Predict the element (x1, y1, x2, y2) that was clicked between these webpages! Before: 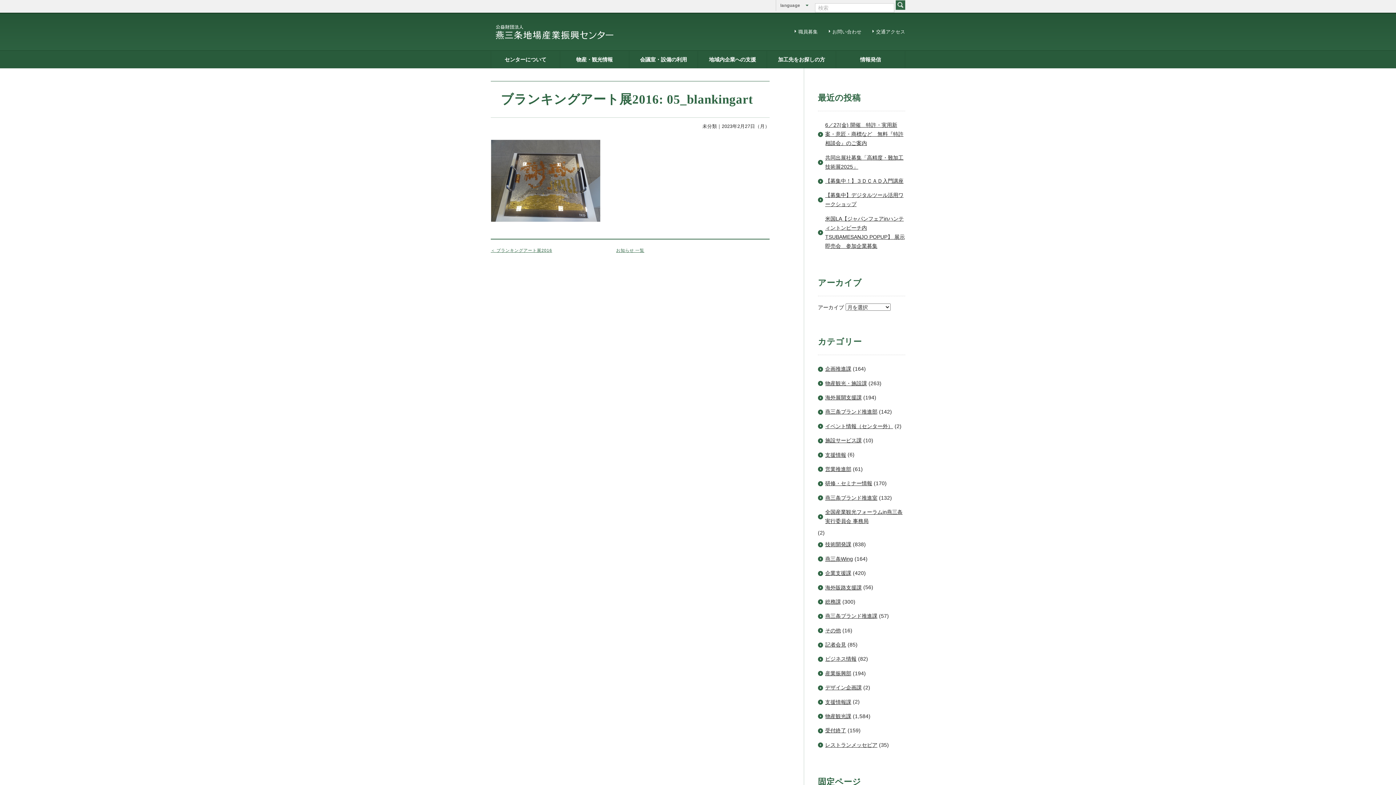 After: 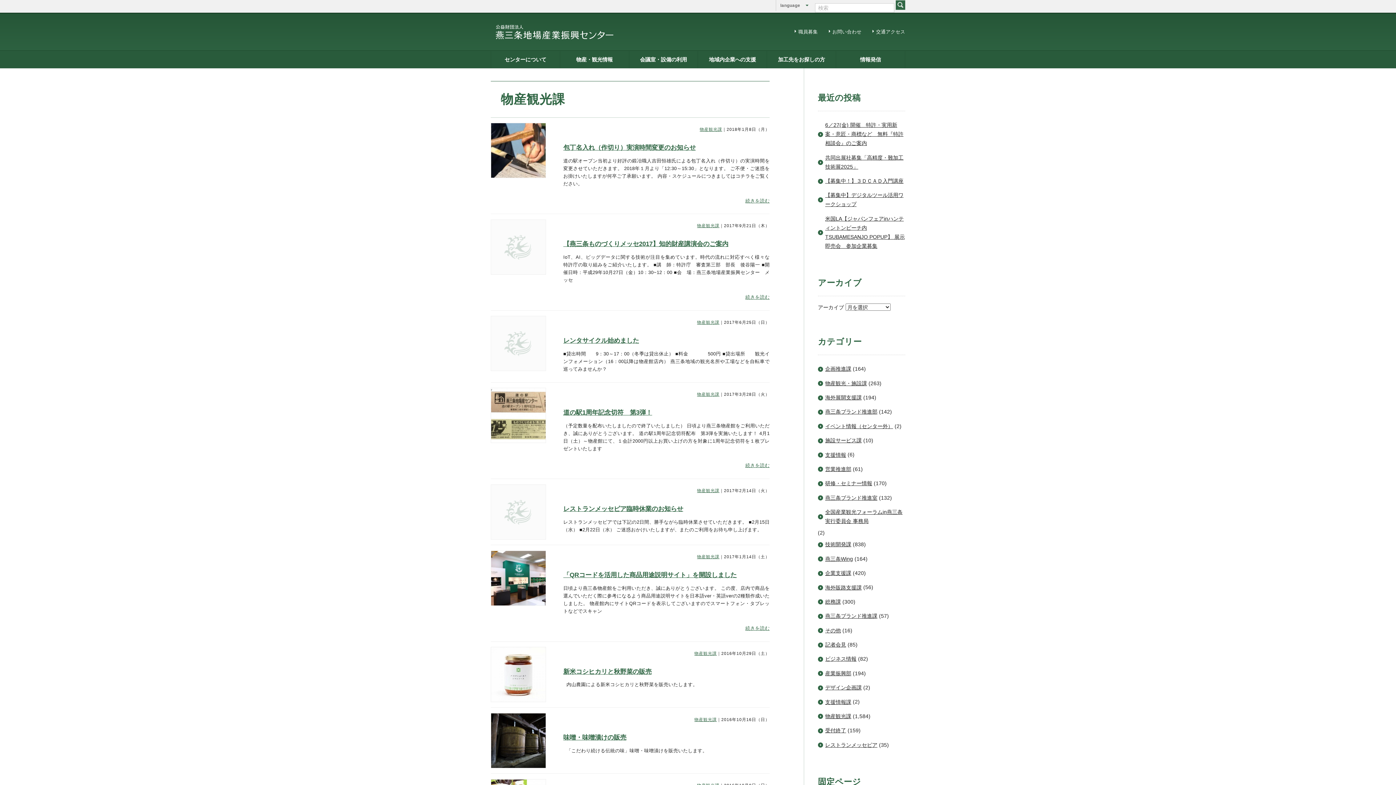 Action: label: 物産観光課 bbox: (818, 709, 851, 724)